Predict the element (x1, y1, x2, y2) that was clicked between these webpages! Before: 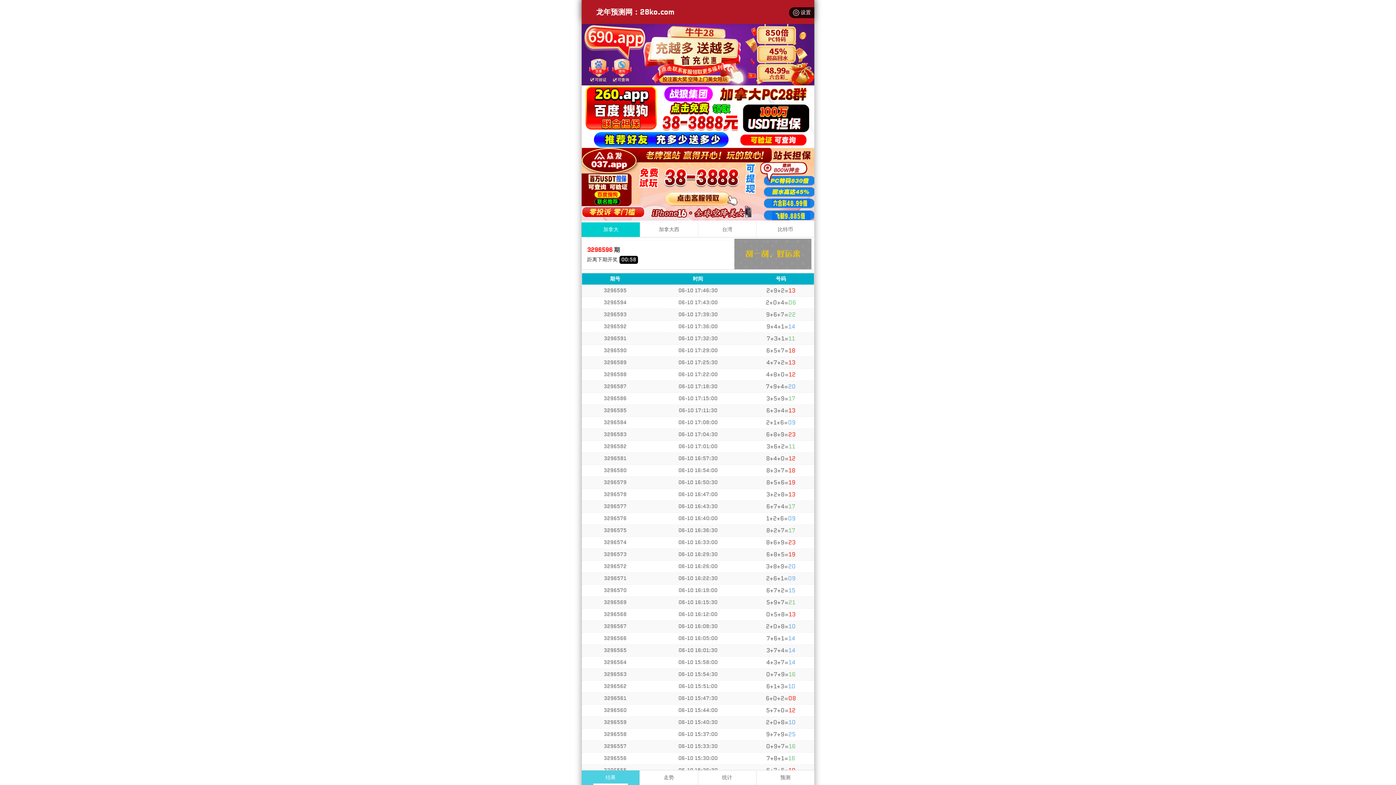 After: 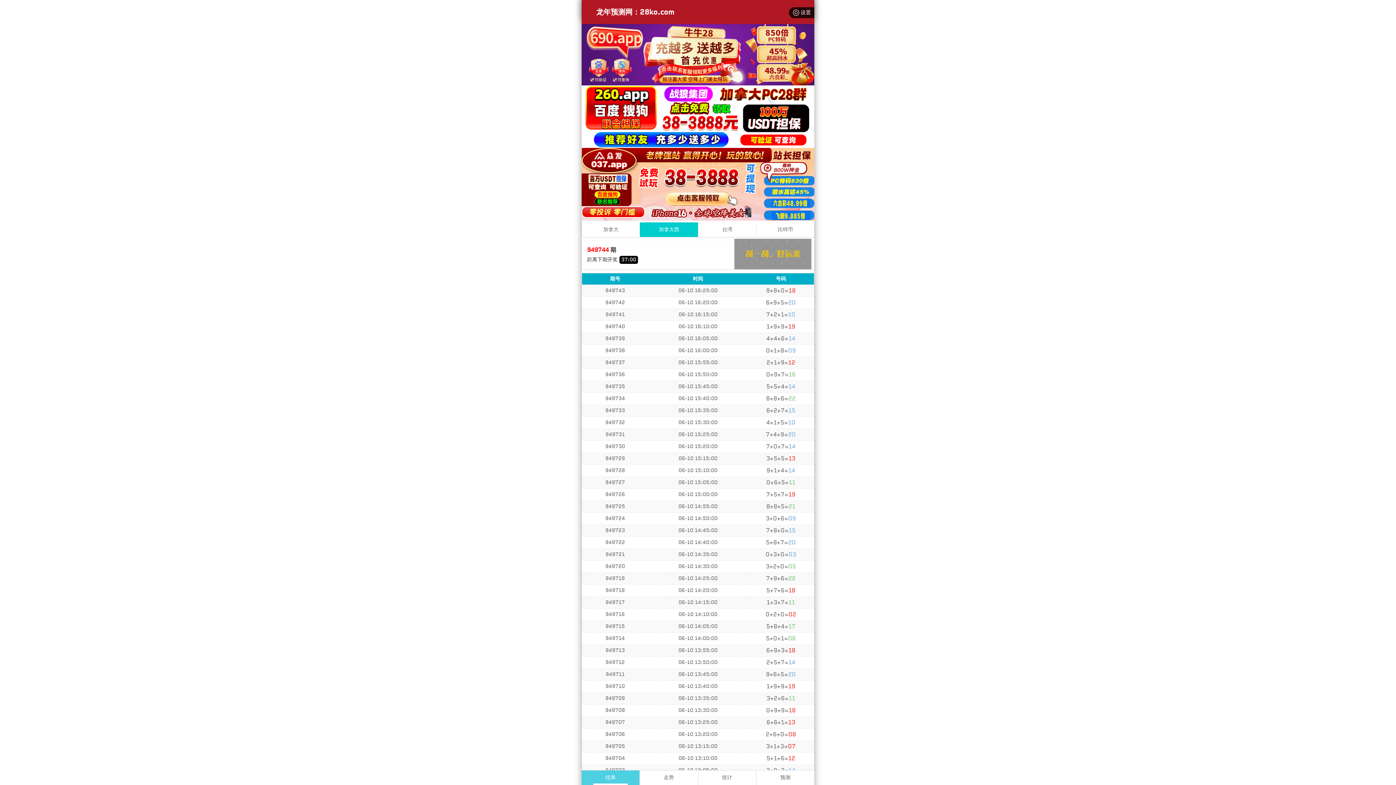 Action: bbox: (640, 160, 698, 175) label: 加拿大西